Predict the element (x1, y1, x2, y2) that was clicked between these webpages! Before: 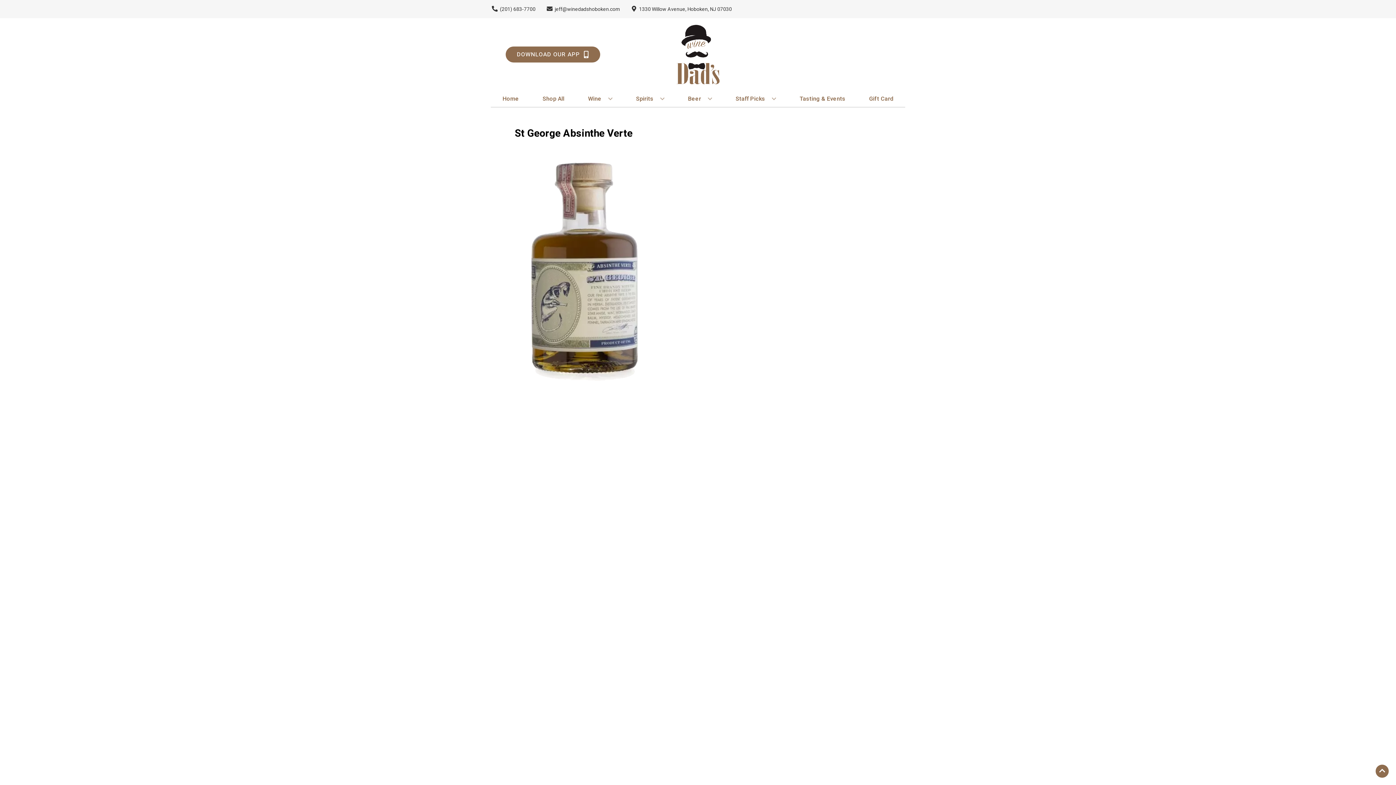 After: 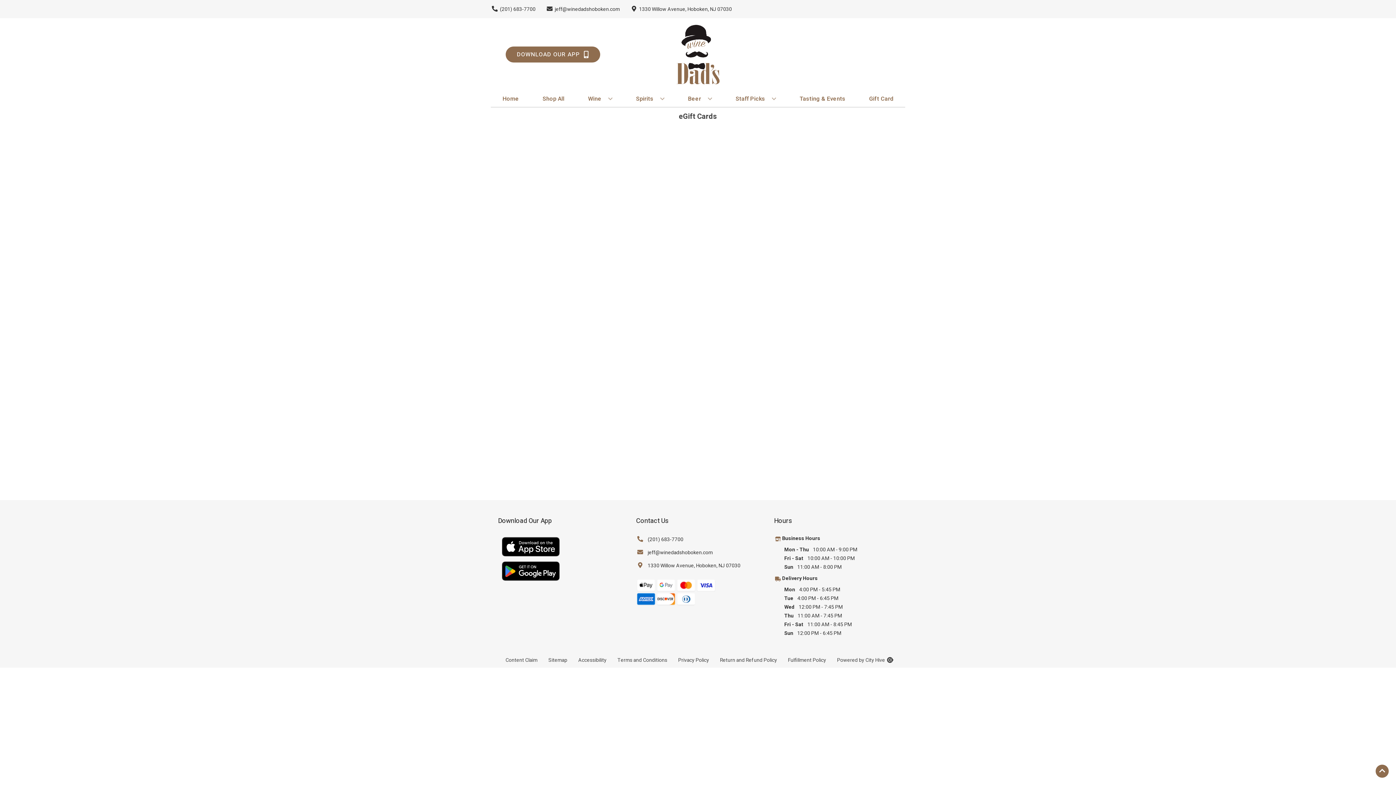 Action: bbox: (866, 90, 896, 106) label: Gift Card